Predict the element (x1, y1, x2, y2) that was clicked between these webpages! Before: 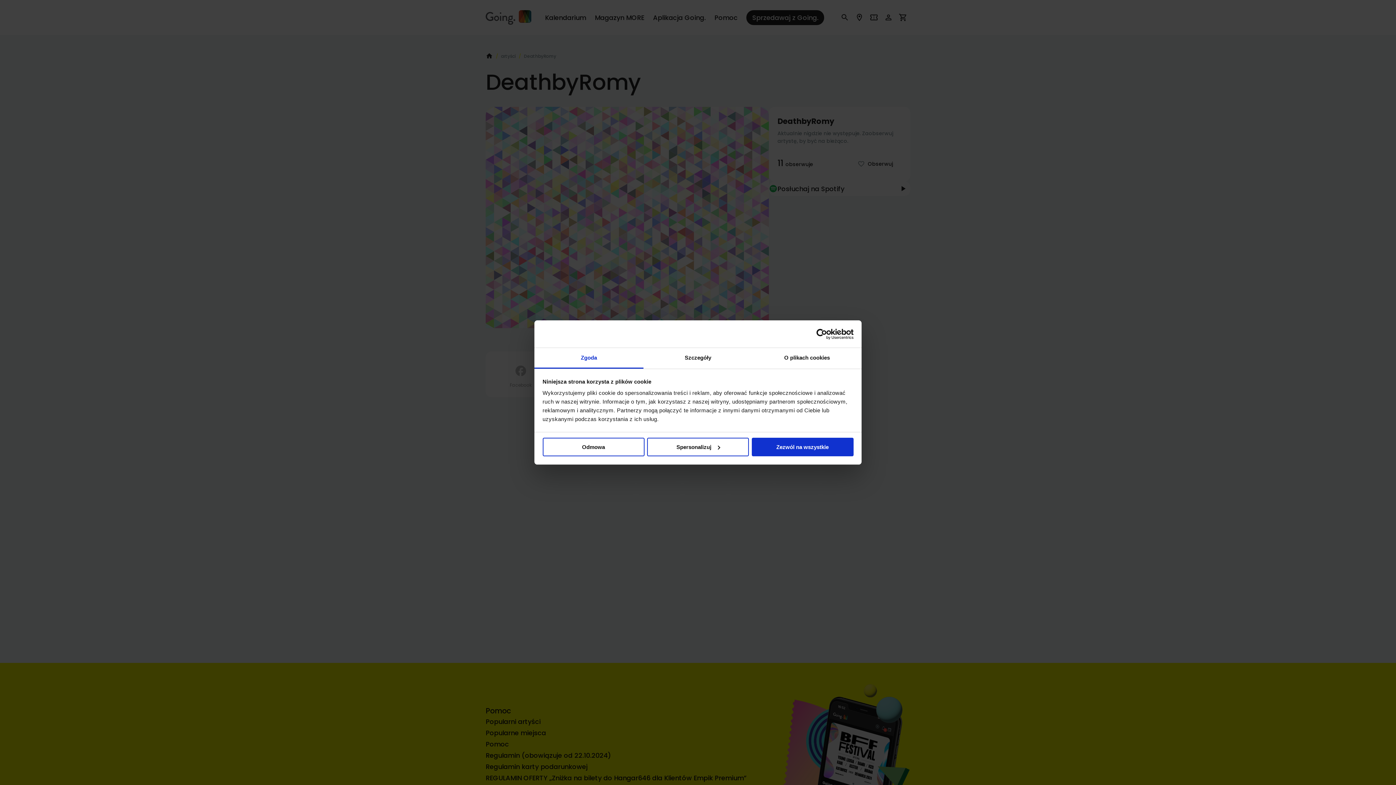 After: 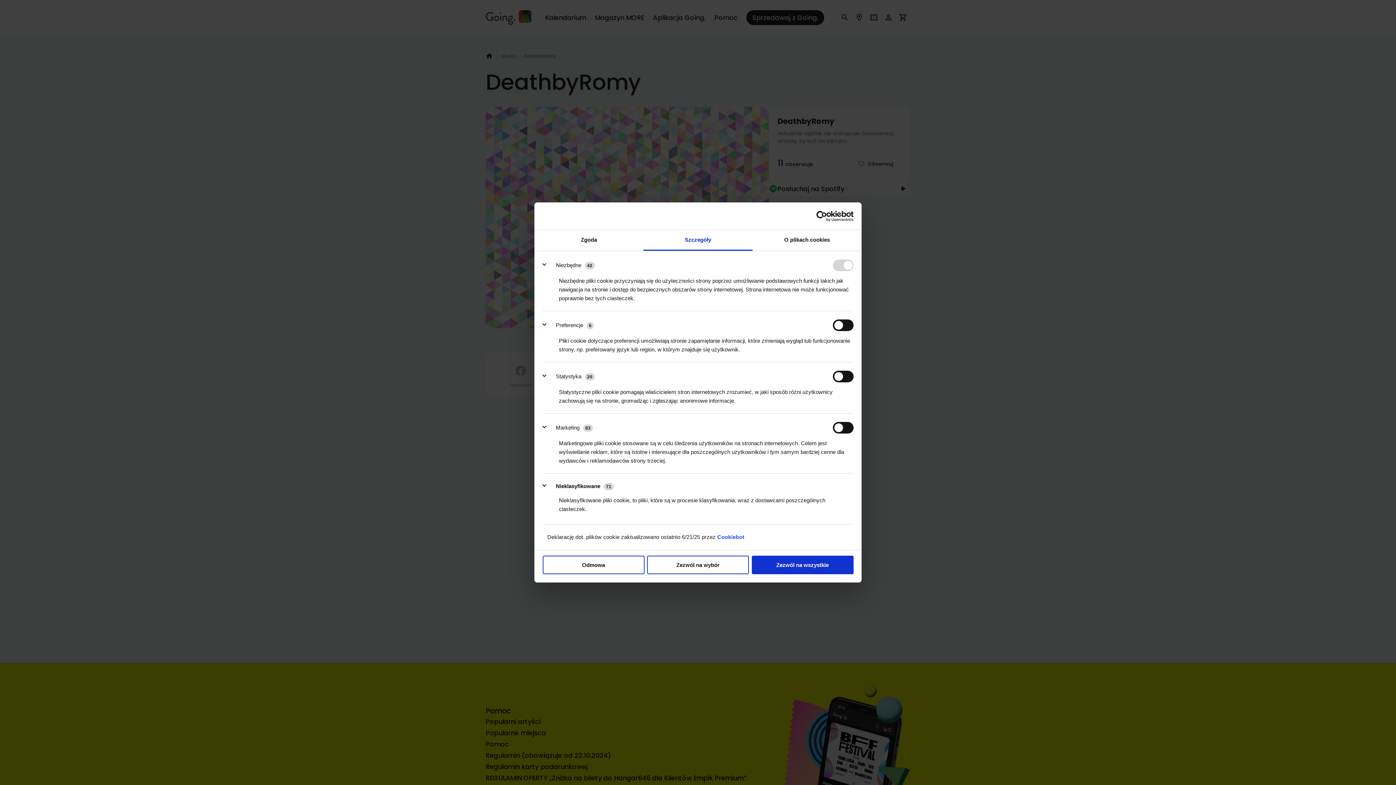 Action: label: Szczegóły bbox: (643, 348, 752, 368)